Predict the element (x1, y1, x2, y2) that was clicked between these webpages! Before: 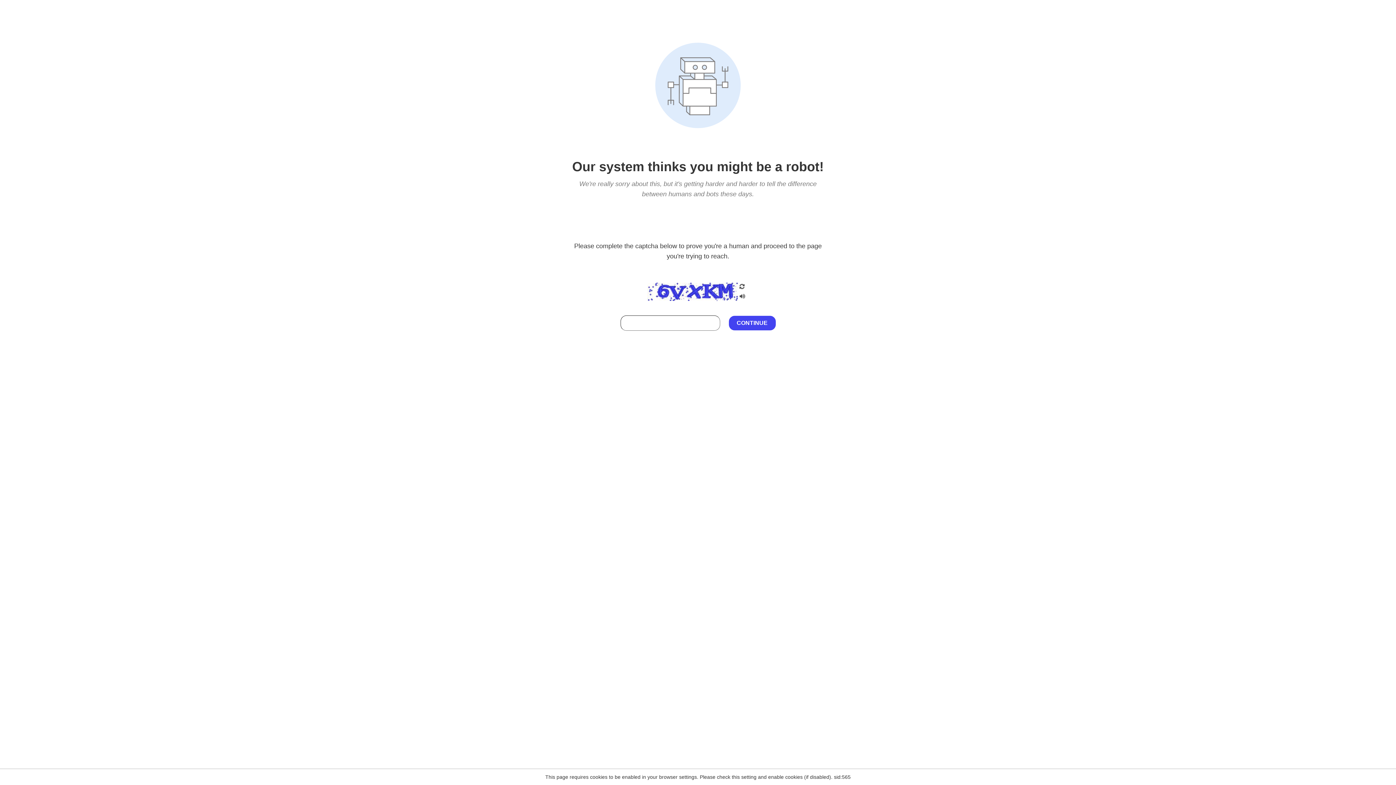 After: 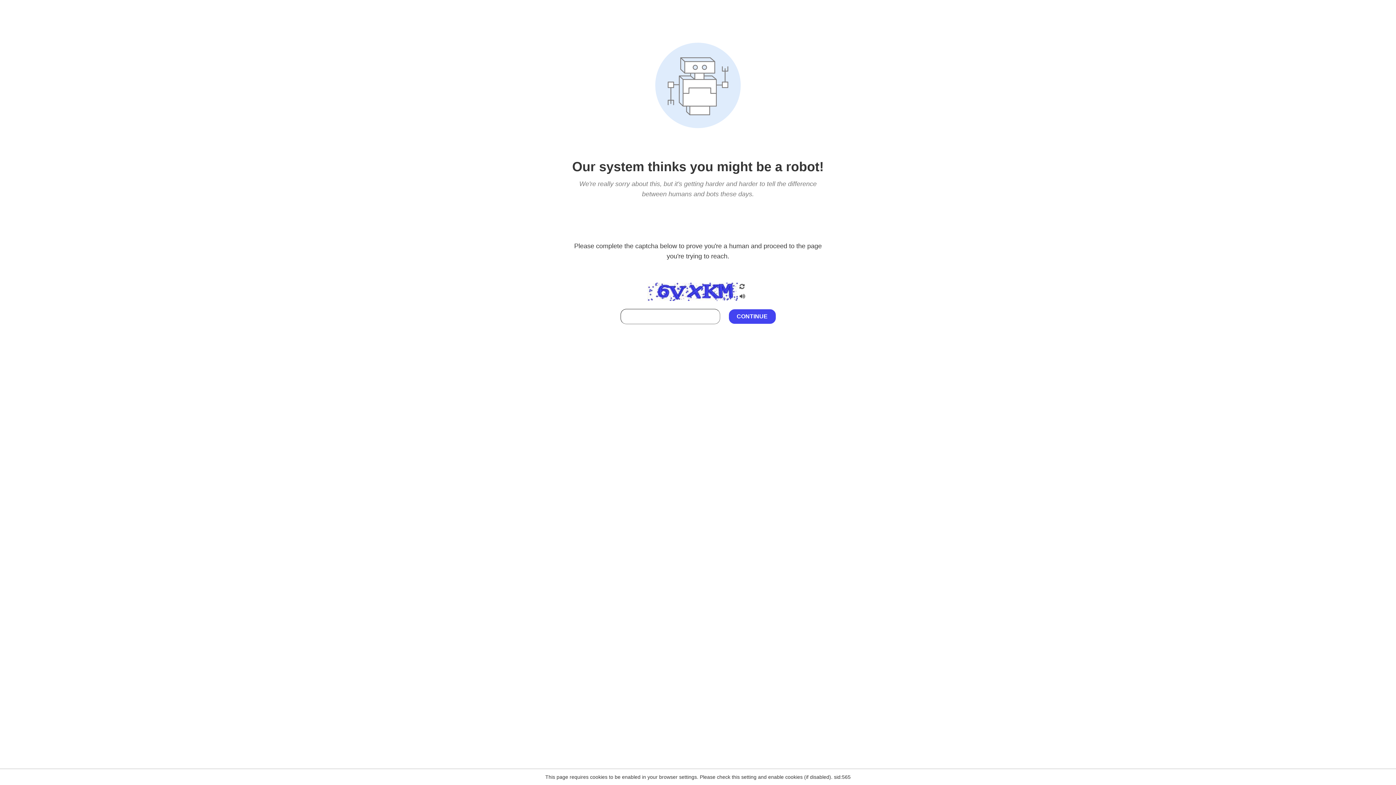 Action: bbox: (738, 212, 746, 219)